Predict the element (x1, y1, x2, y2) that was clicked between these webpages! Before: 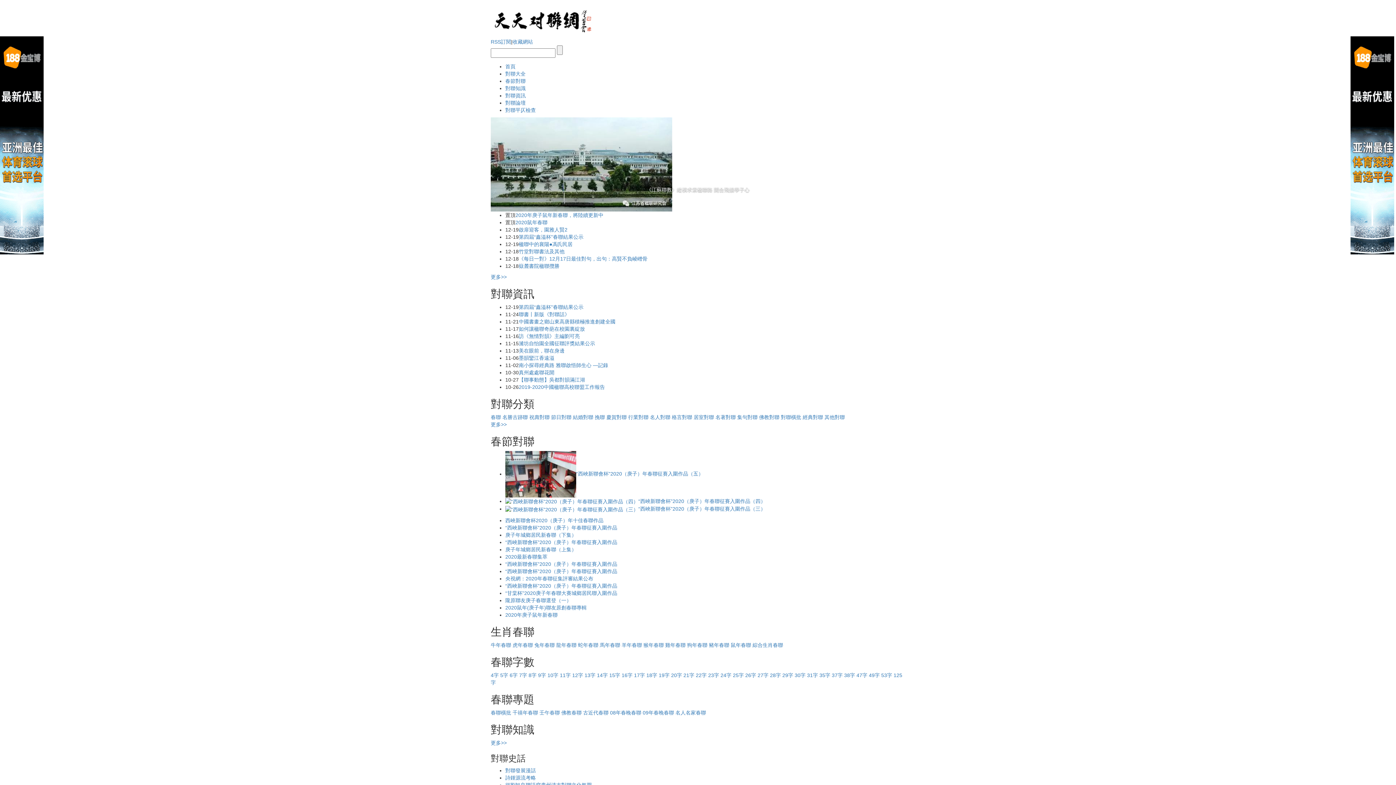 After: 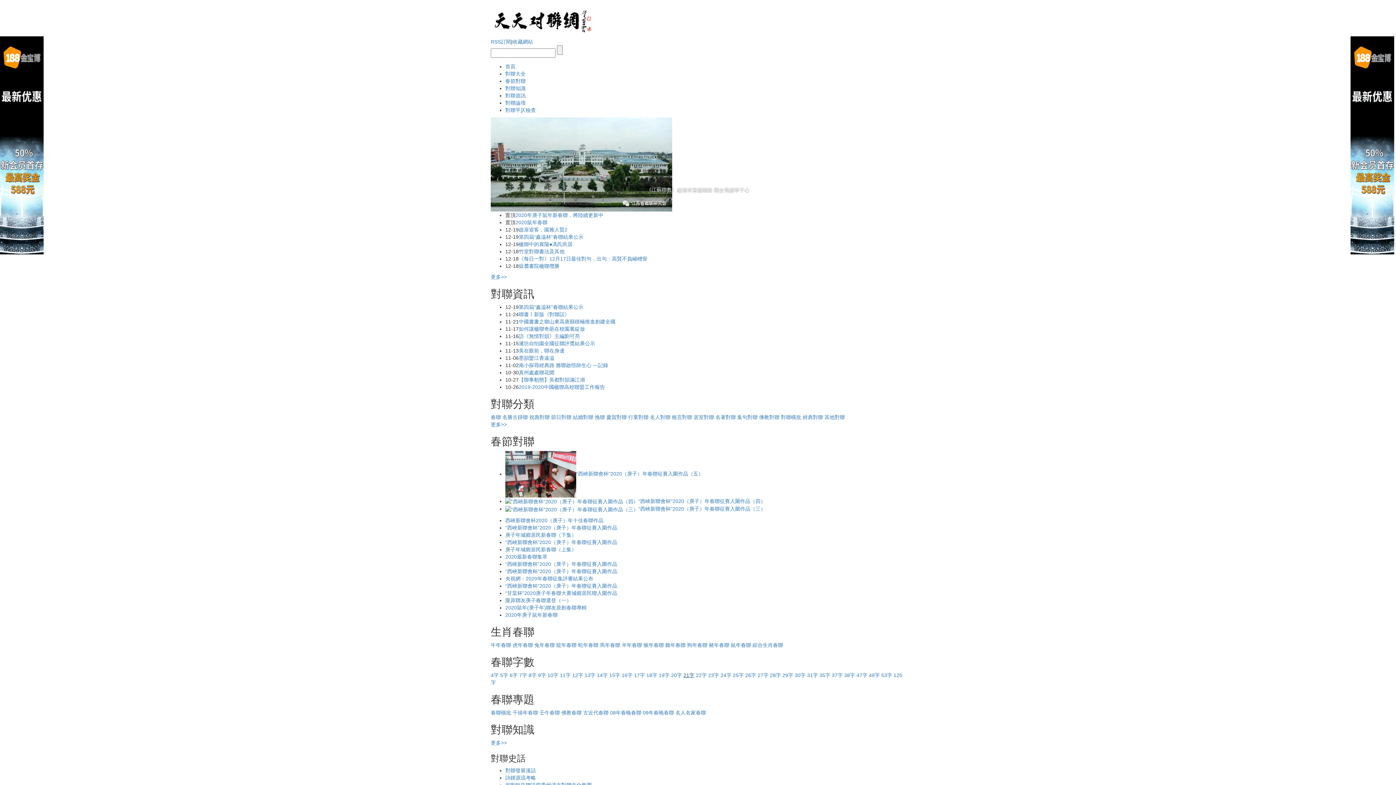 Action: label: 21字 bbox: (683, 672, 694, 678)